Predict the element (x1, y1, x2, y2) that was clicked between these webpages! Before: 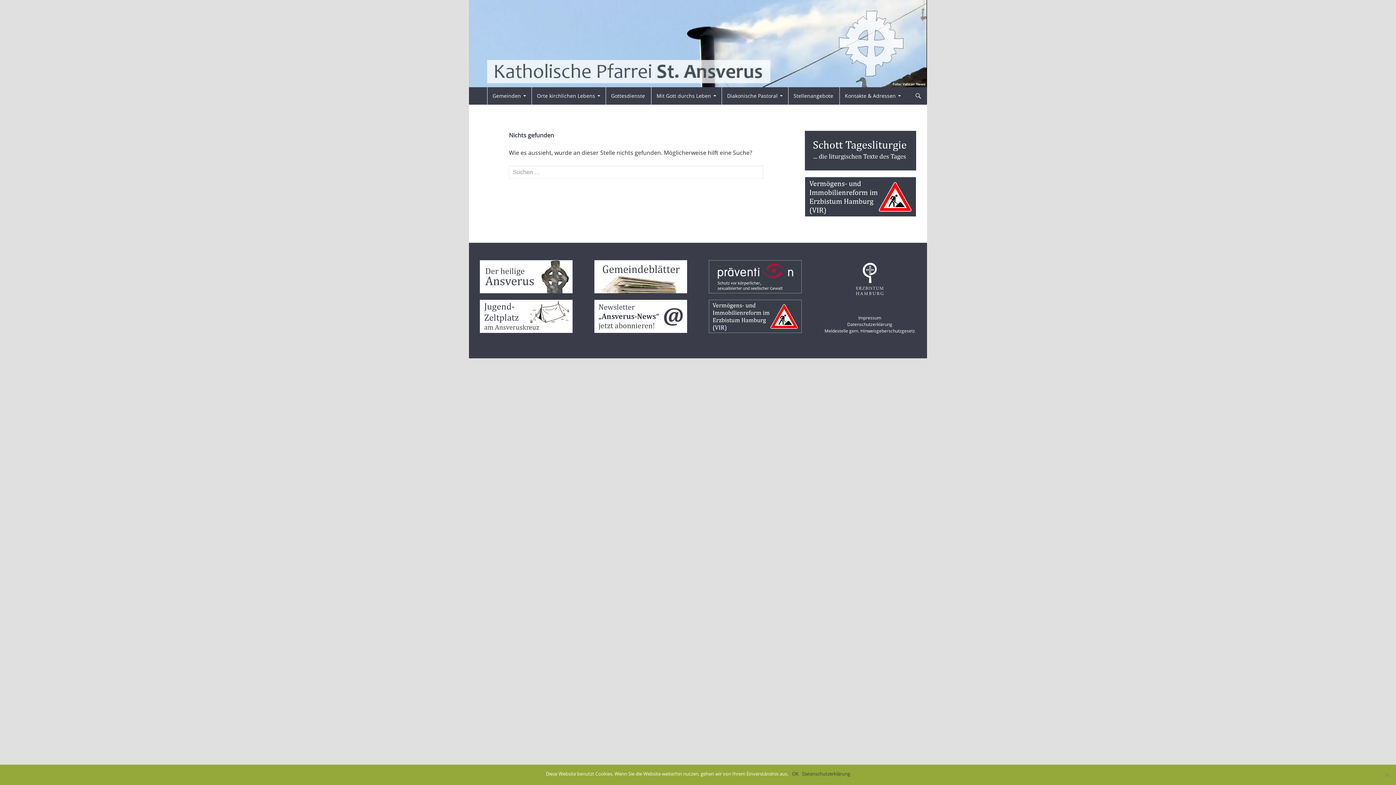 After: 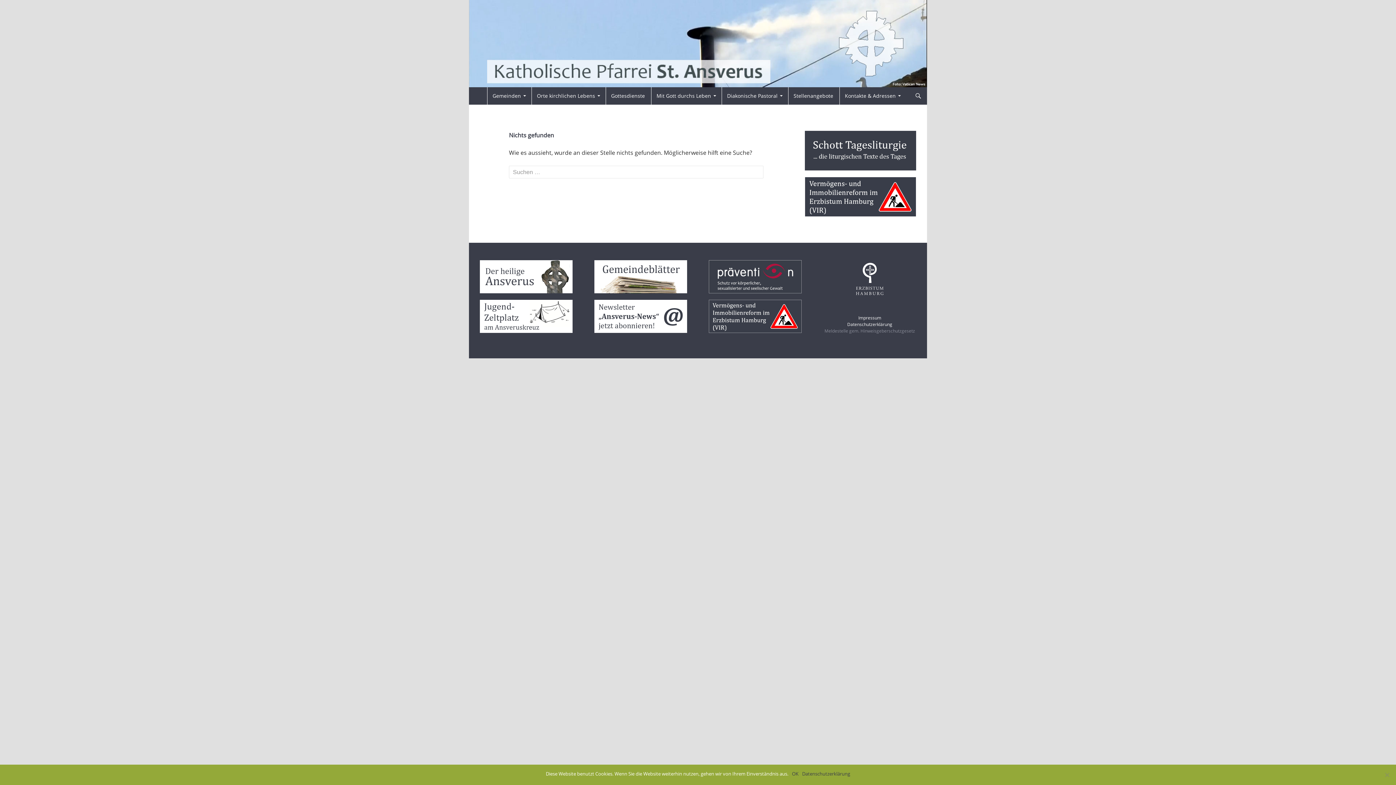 Action: bbox: (824, 327, 915, 334) label: Meldestelle gem. Hinweisgeberschutzgesetz